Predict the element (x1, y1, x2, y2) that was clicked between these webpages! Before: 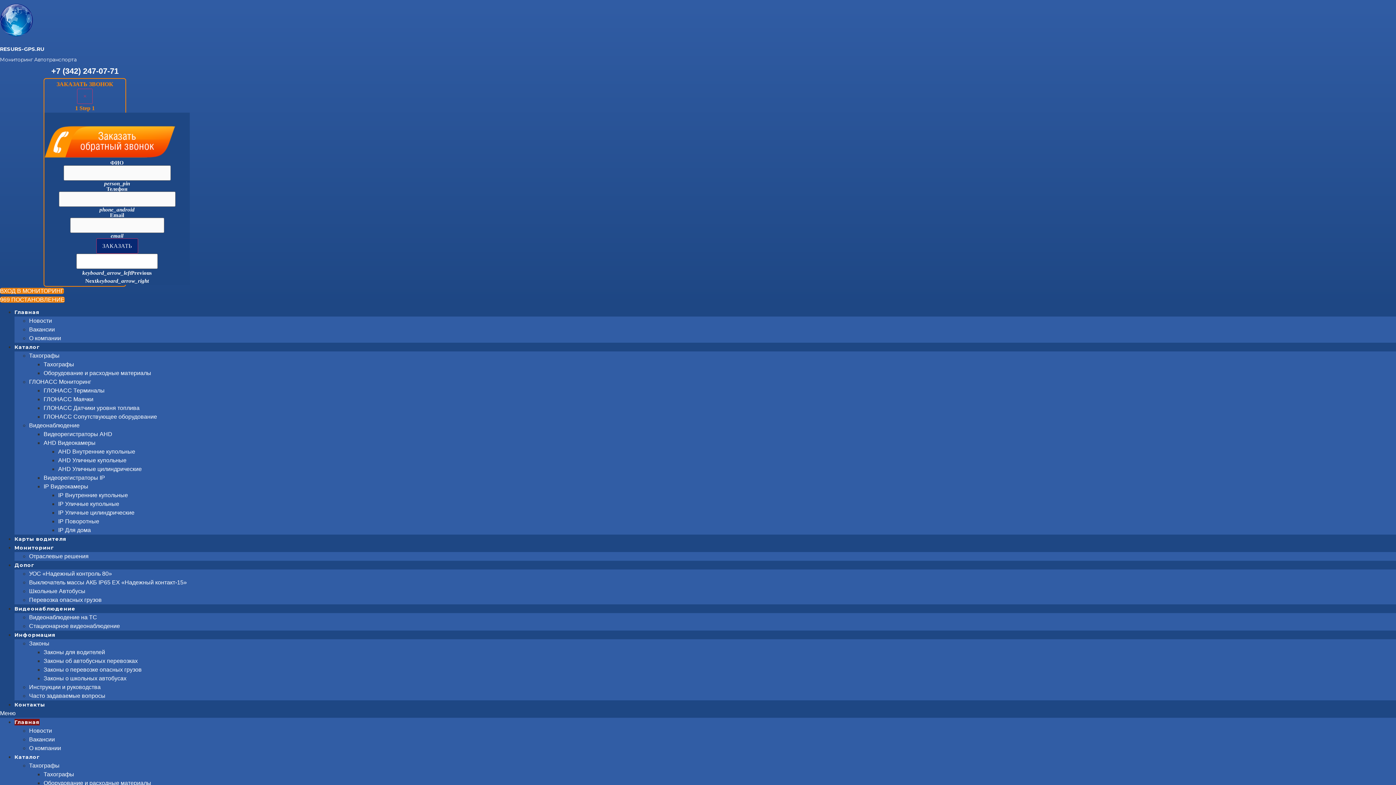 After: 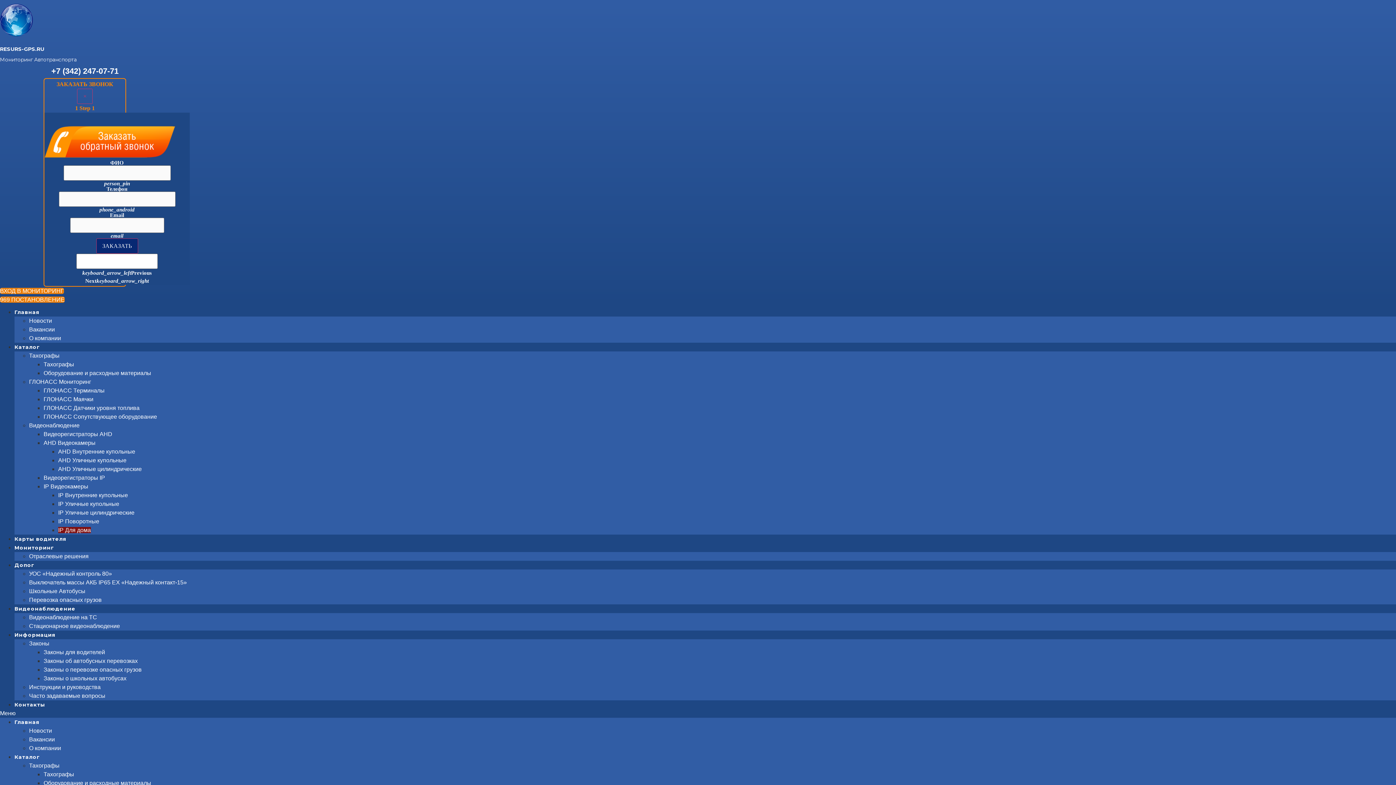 Action: bbox: (58, 527, 90, 533) label: IP Для дома